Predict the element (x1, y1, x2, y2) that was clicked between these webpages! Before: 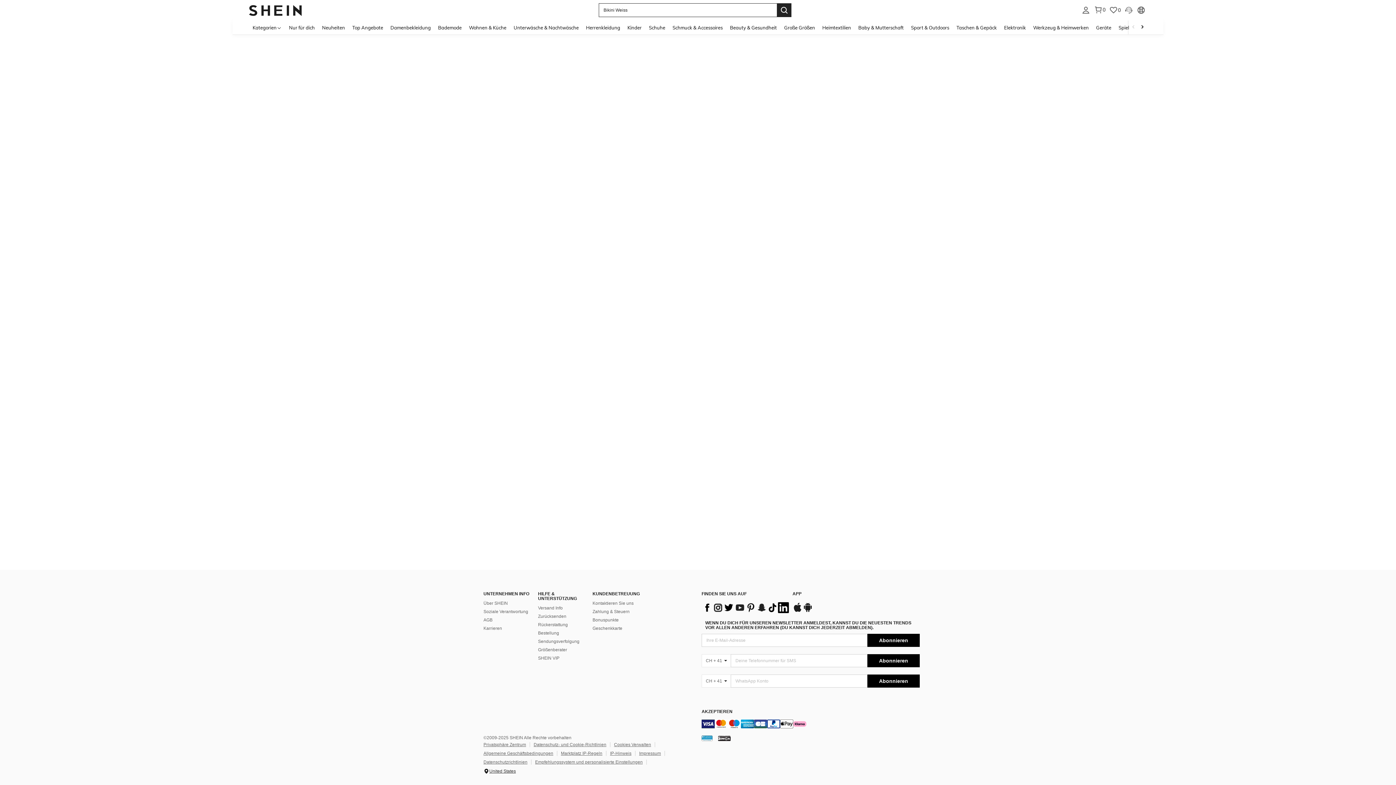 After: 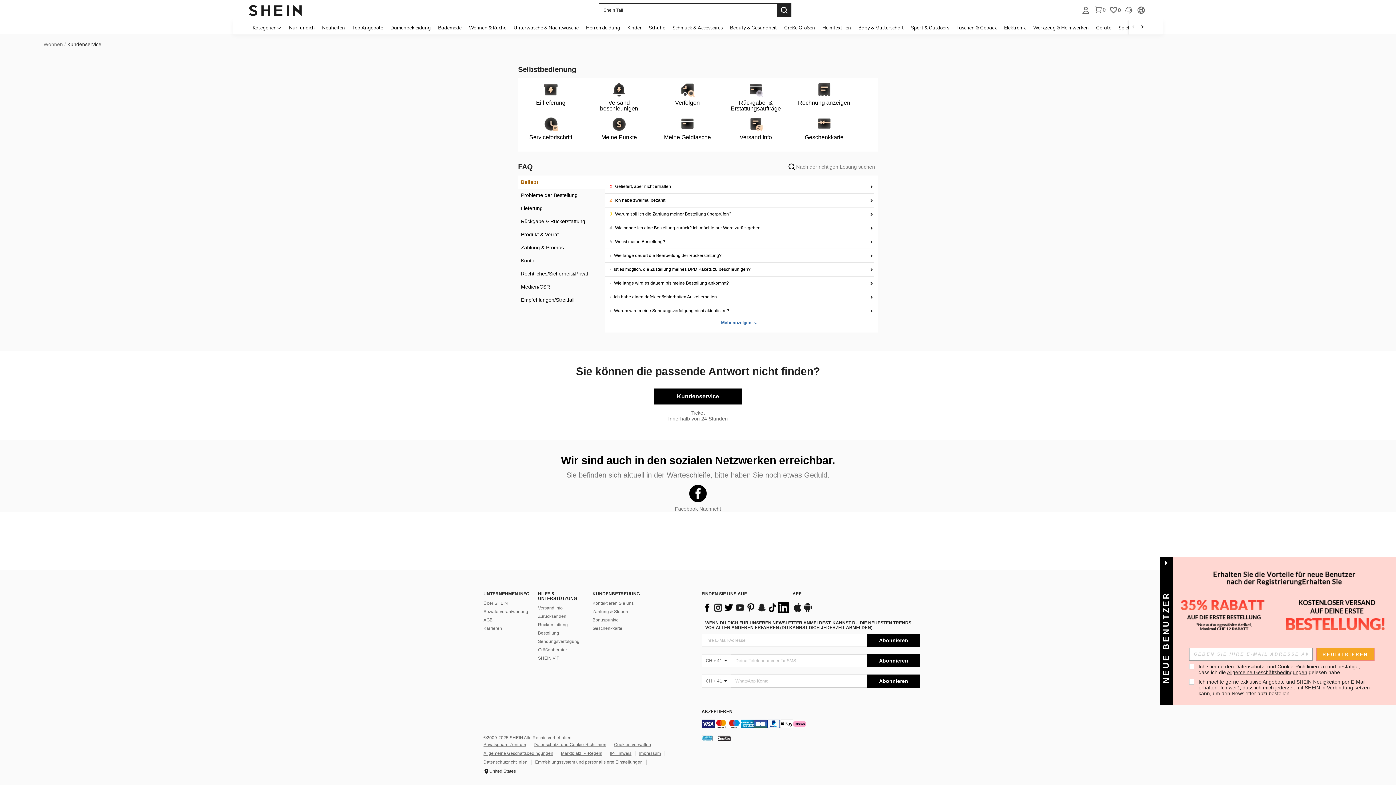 Action: bbox: (592, 650, 633, 655) label: Kontaktieren Sie uns